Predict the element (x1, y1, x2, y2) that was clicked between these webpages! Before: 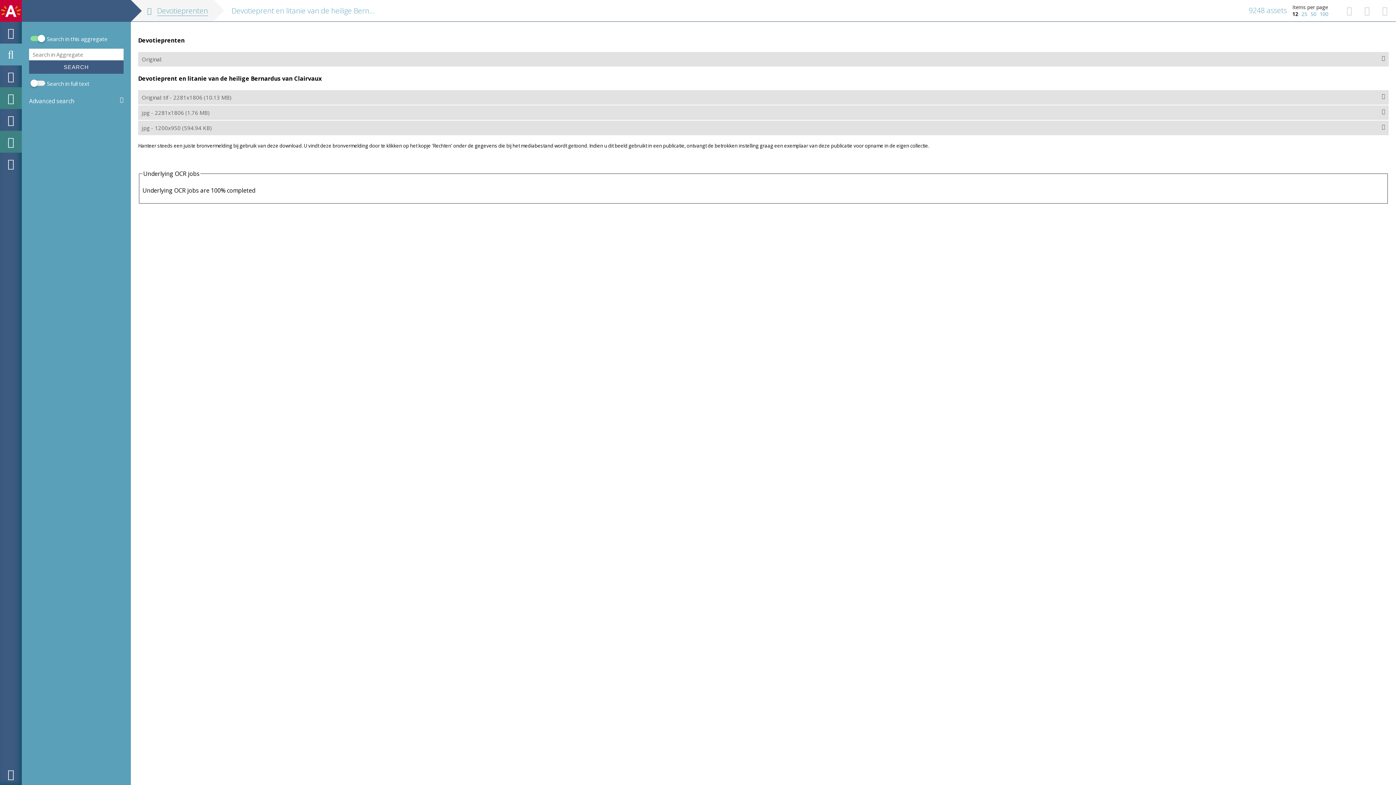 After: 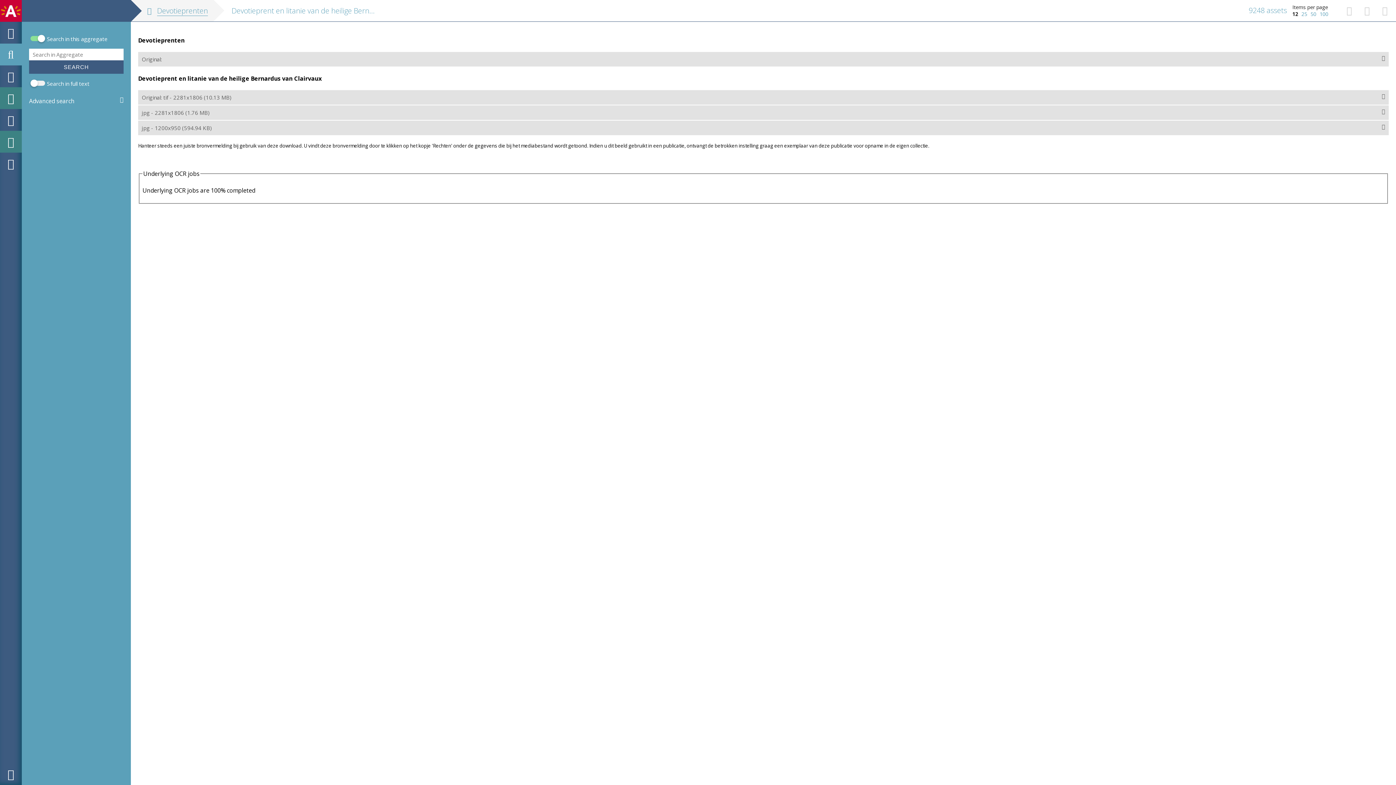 Action: bbox: (138, 105, 1389, 119) label: jpg - 2281x1806 (1.76 MB)